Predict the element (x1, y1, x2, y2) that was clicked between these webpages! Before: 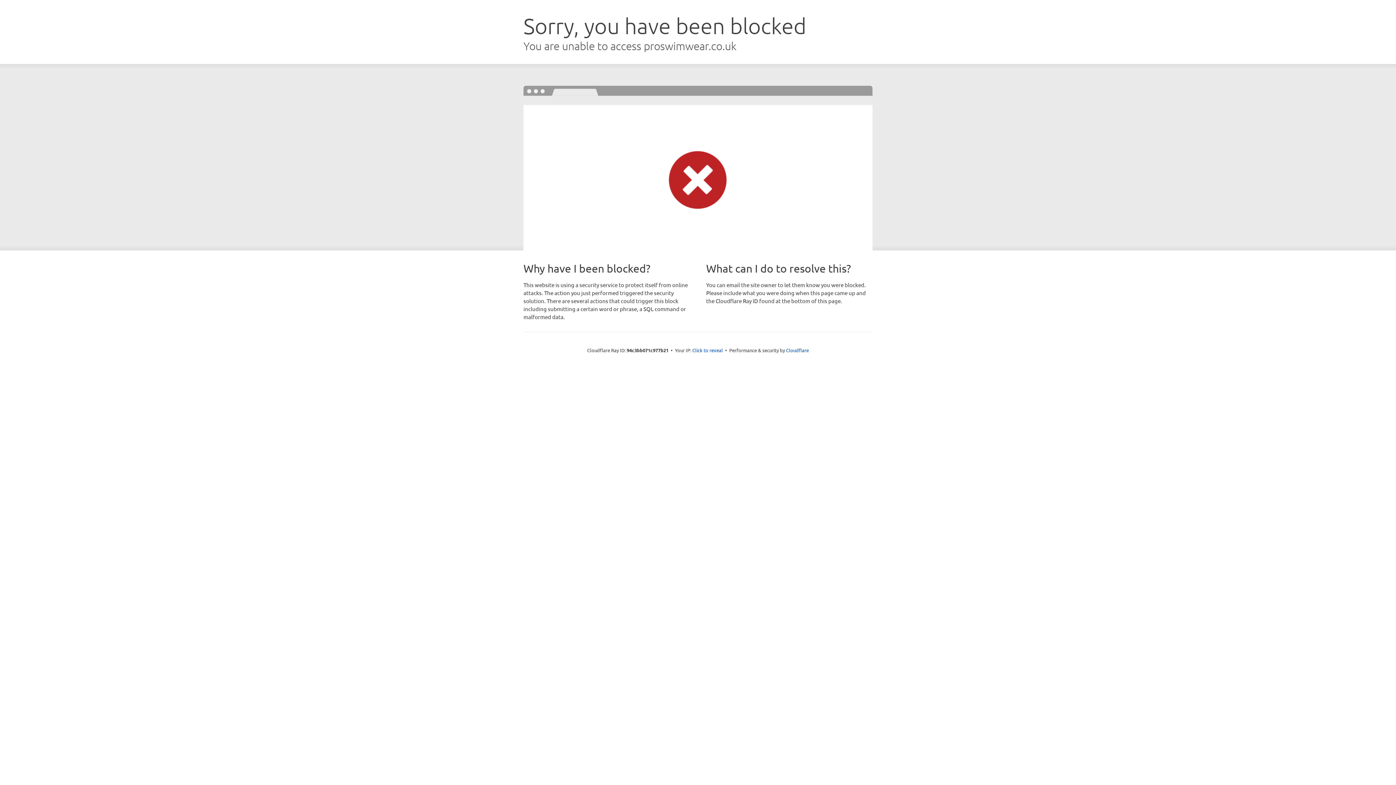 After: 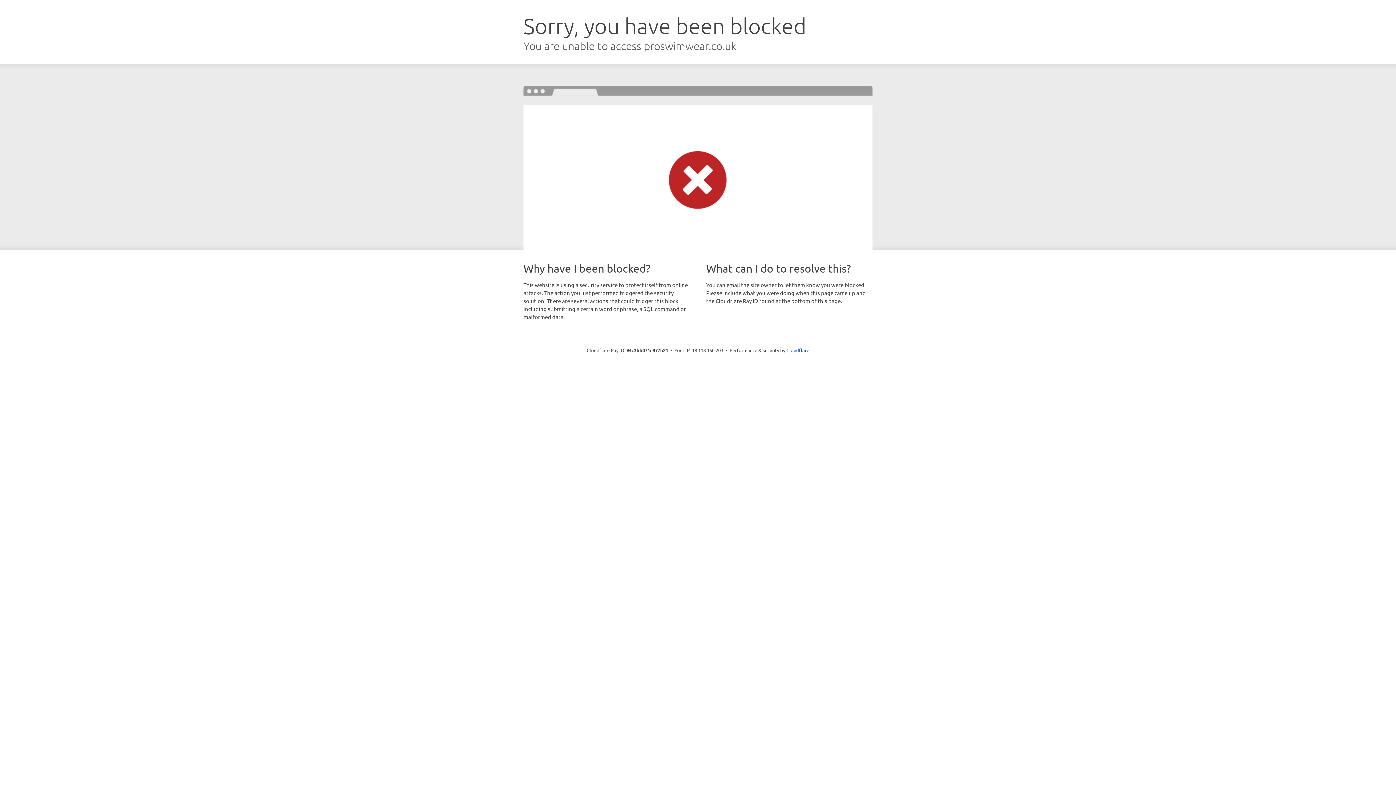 Action: label: Click to reveal bbox: (692, 346, 723, 353)